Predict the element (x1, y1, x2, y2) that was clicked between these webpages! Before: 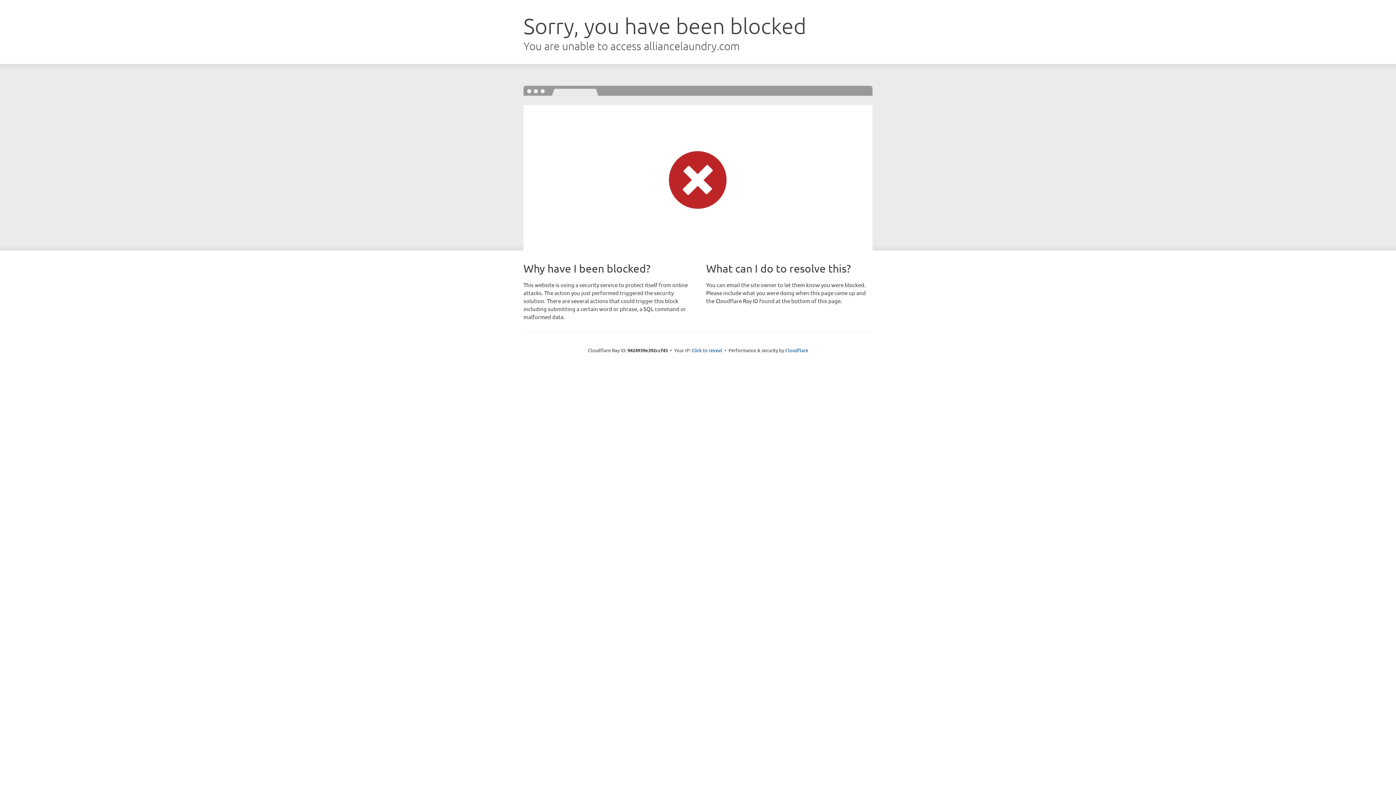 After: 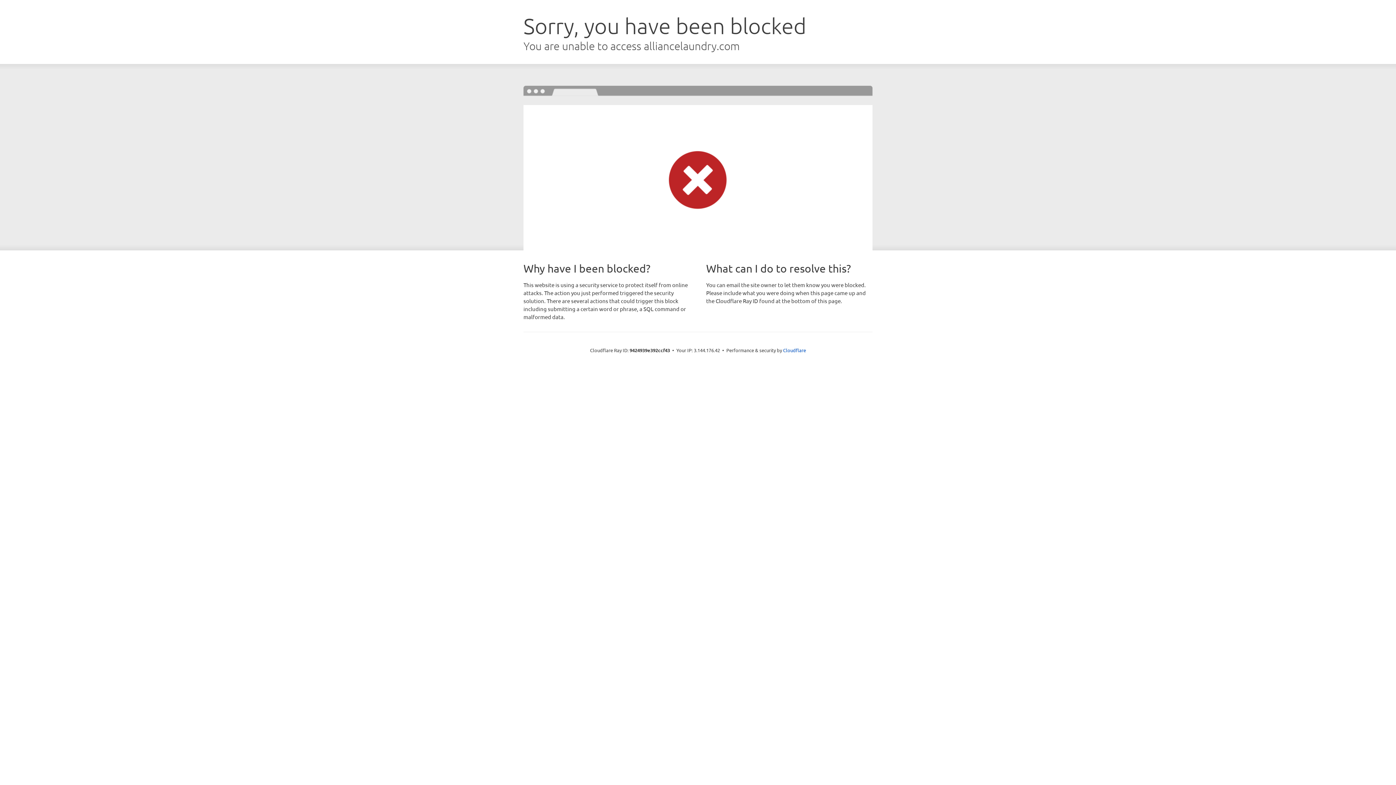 Action: bbox: (691, 346, 722, 353) label: Click to reveal